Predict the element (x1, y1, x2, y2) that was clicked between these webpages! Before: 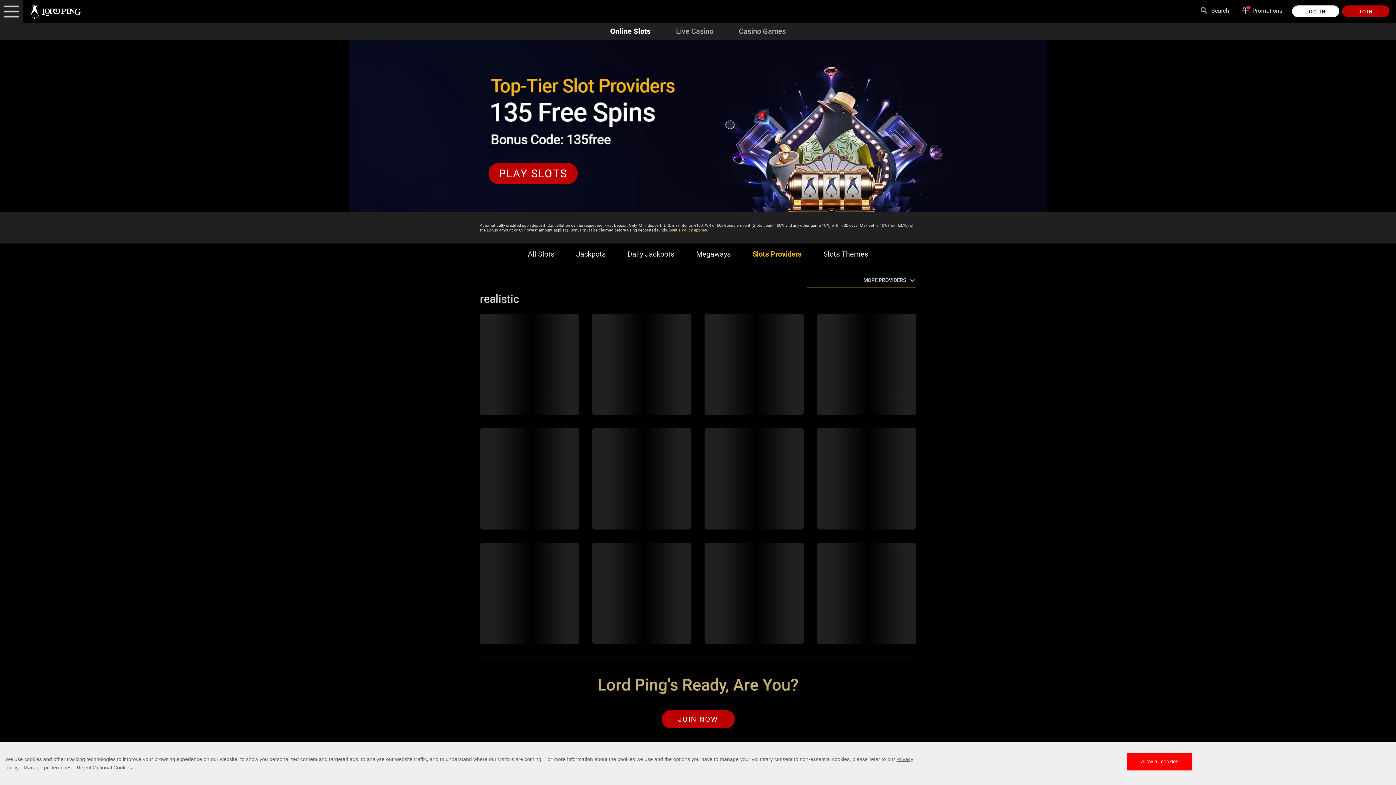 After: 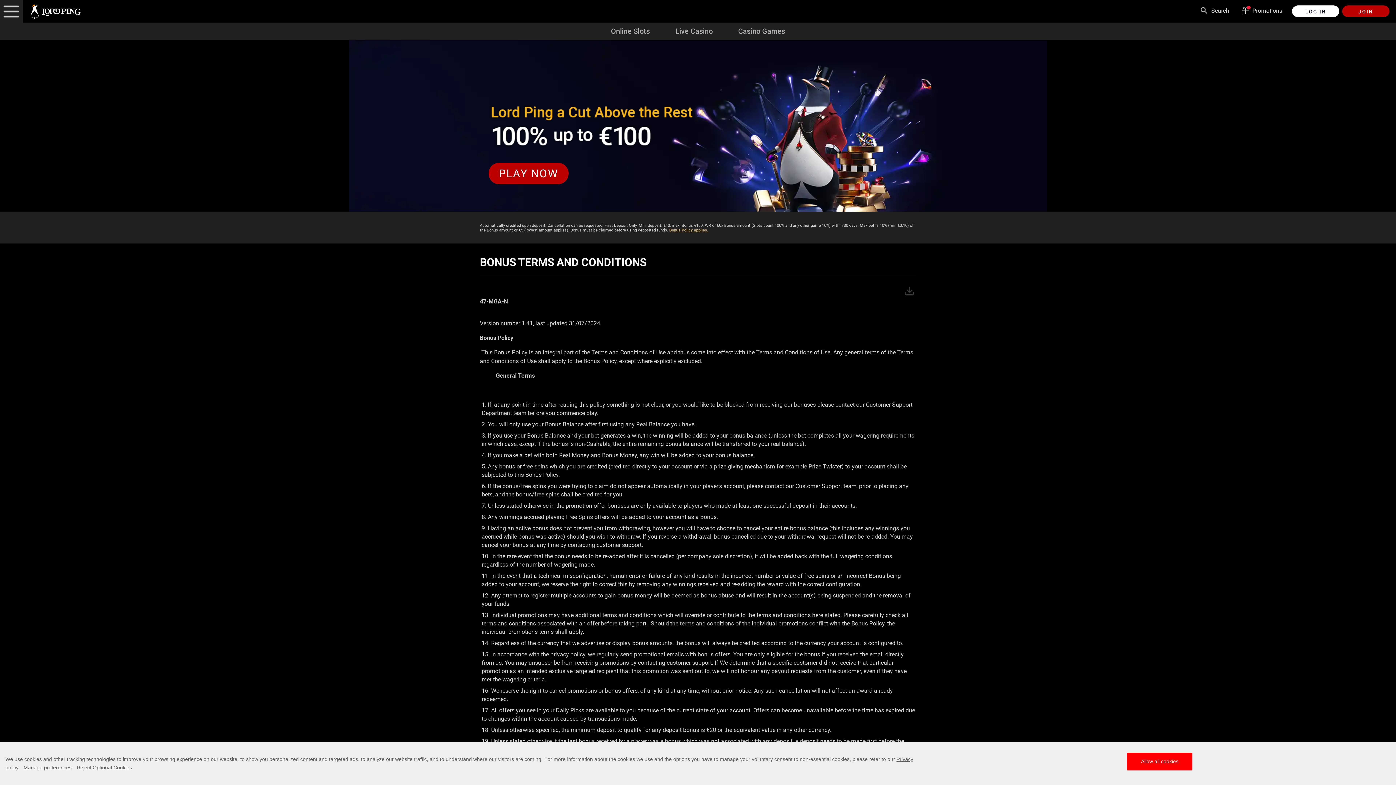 Action: bbox: (669, 227, 708, 232) label: Bonus Policy applies.